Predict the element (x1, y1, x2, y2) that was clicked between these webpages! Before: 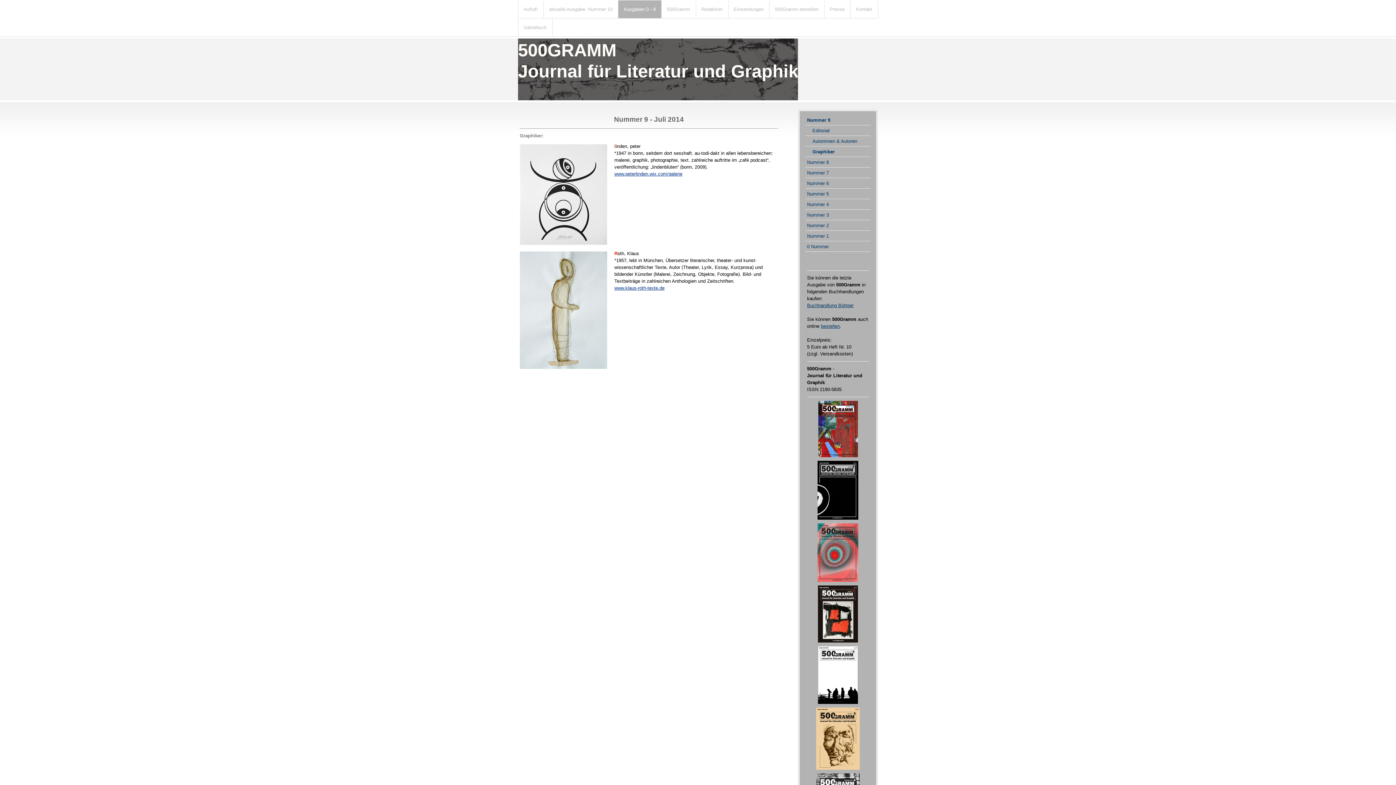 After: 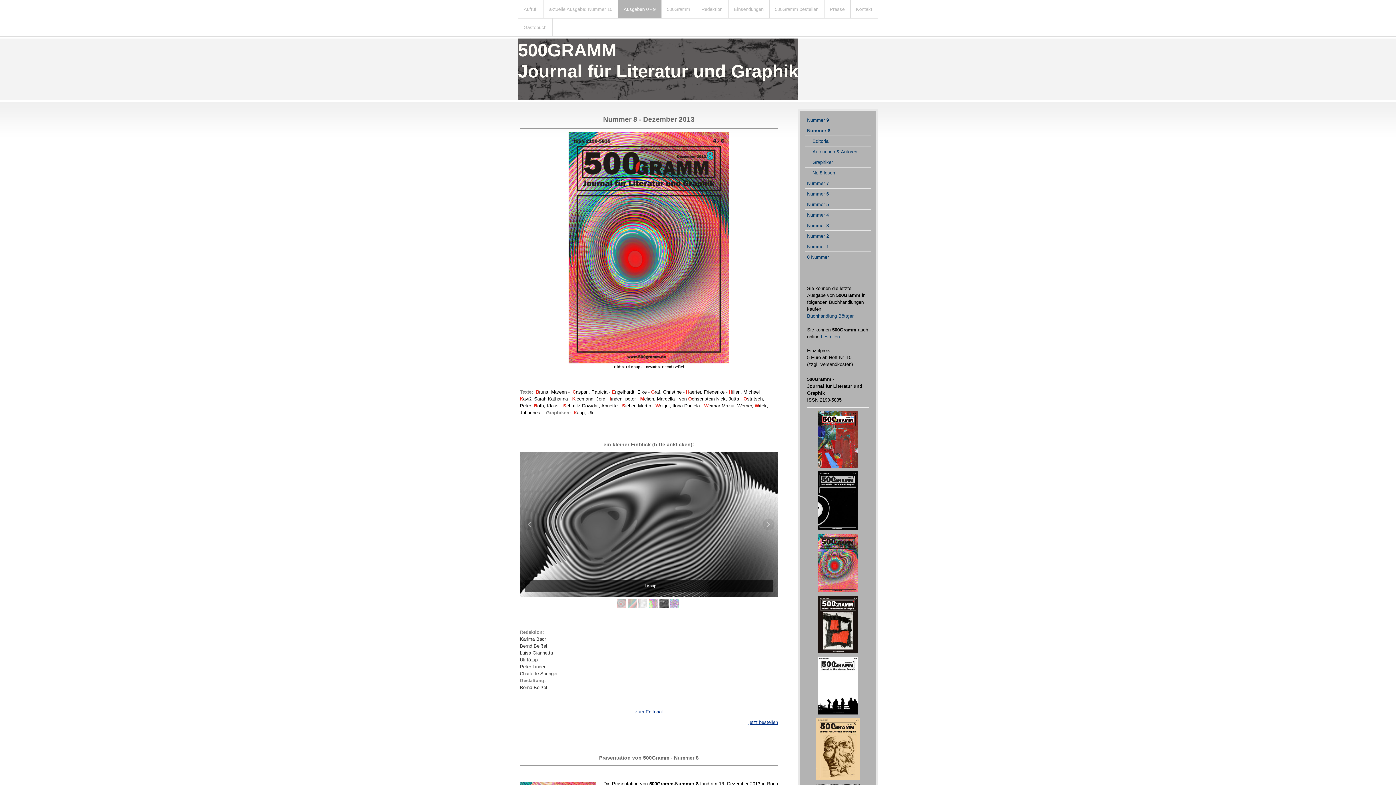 Action: bbox: (805, 157, 870, 167) label: Nummer 8